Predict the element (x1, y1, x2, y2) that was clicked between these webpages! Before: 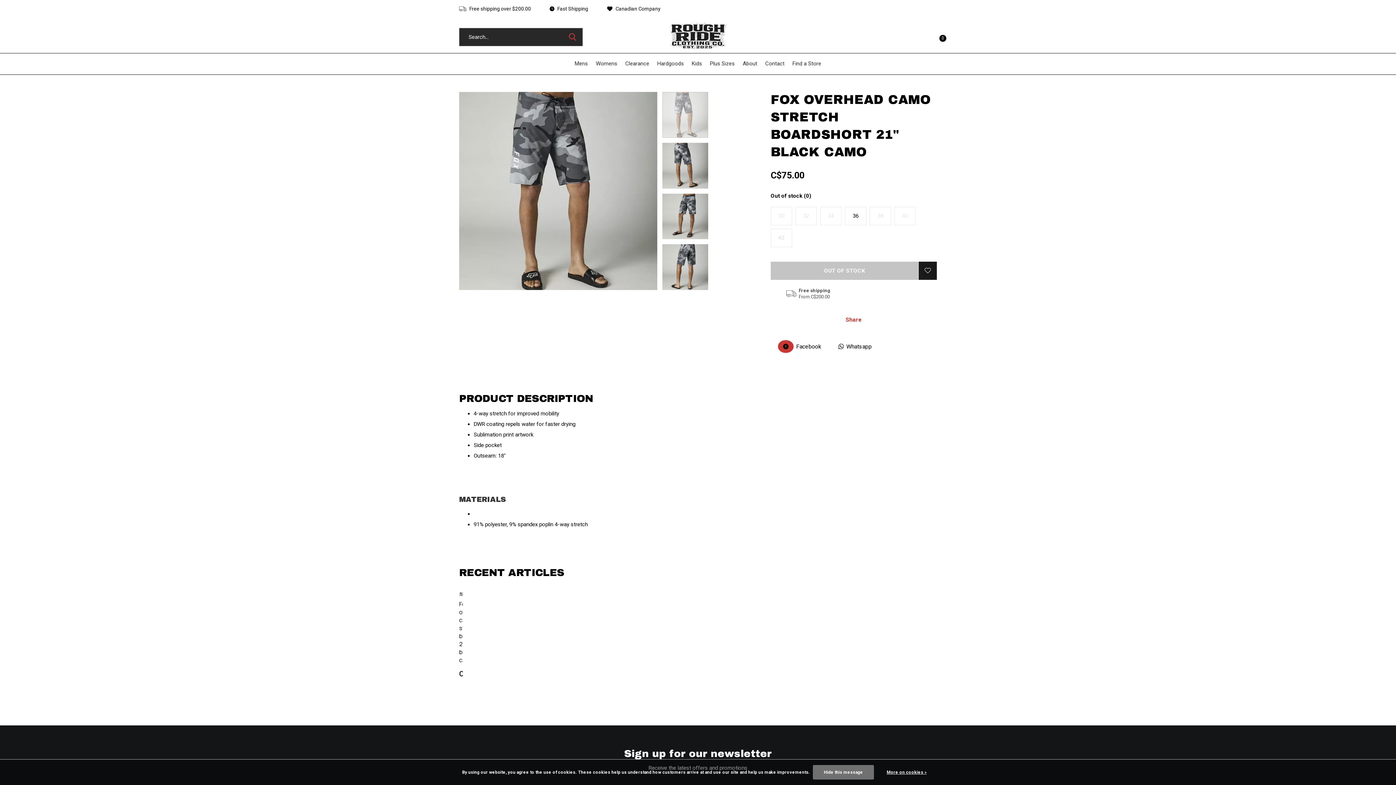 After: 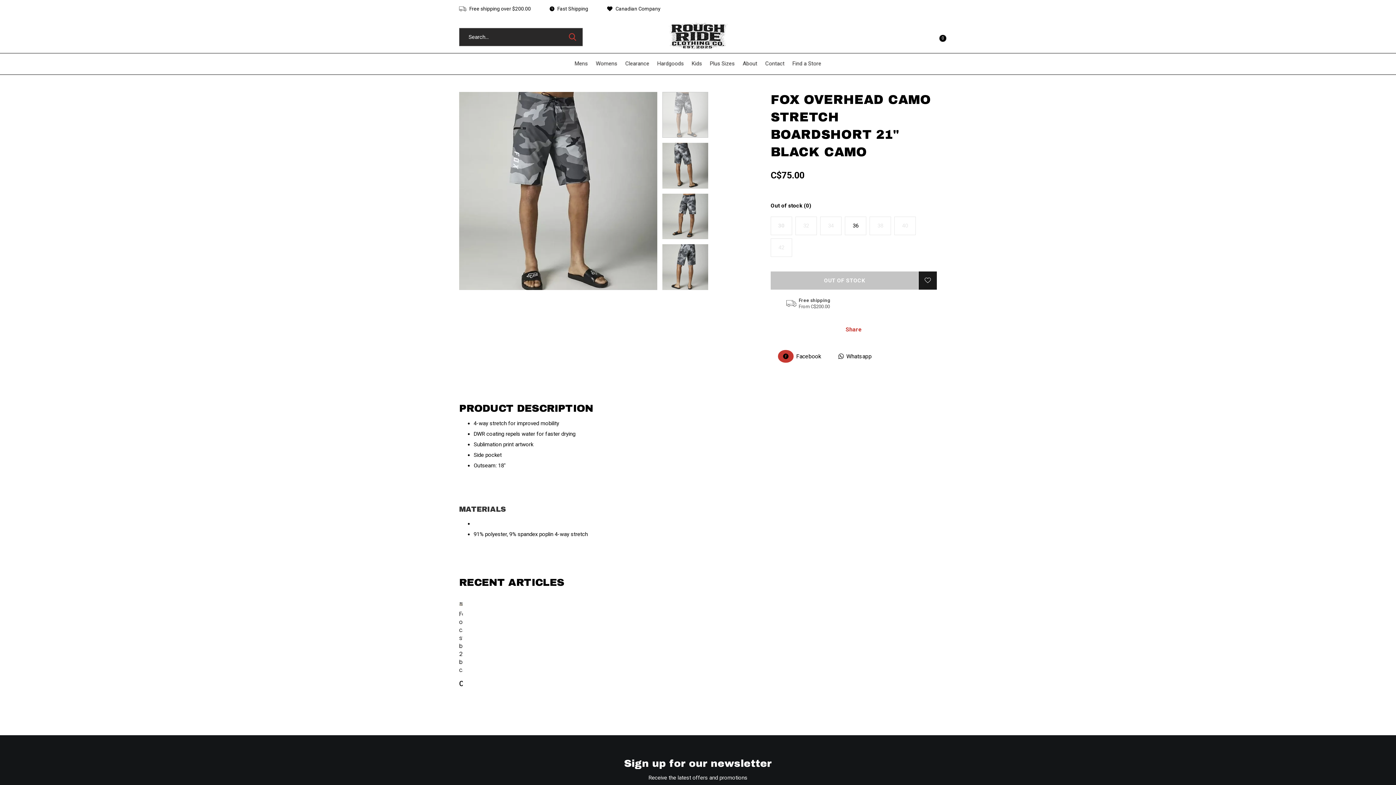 Action: label: 30 bbox: (770, 206, 792, 225)